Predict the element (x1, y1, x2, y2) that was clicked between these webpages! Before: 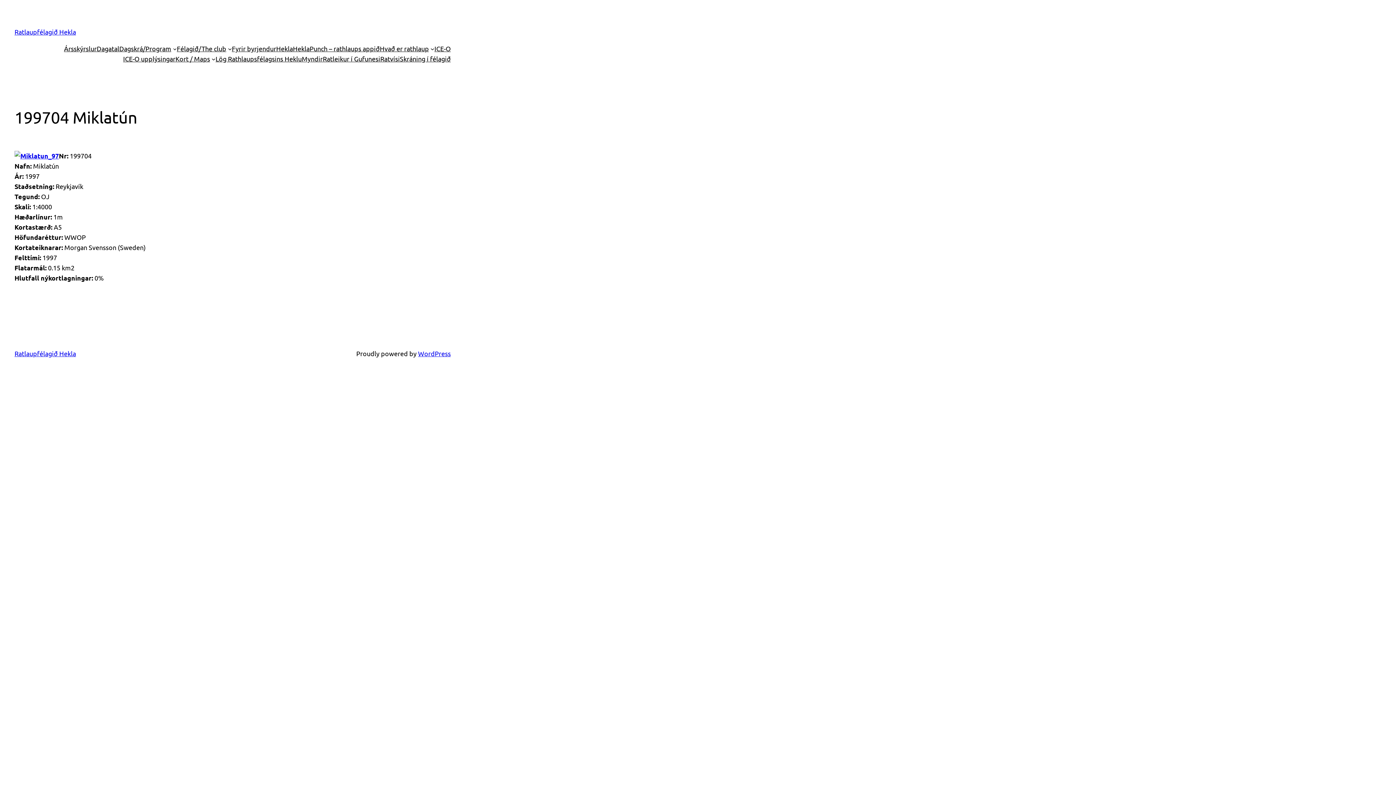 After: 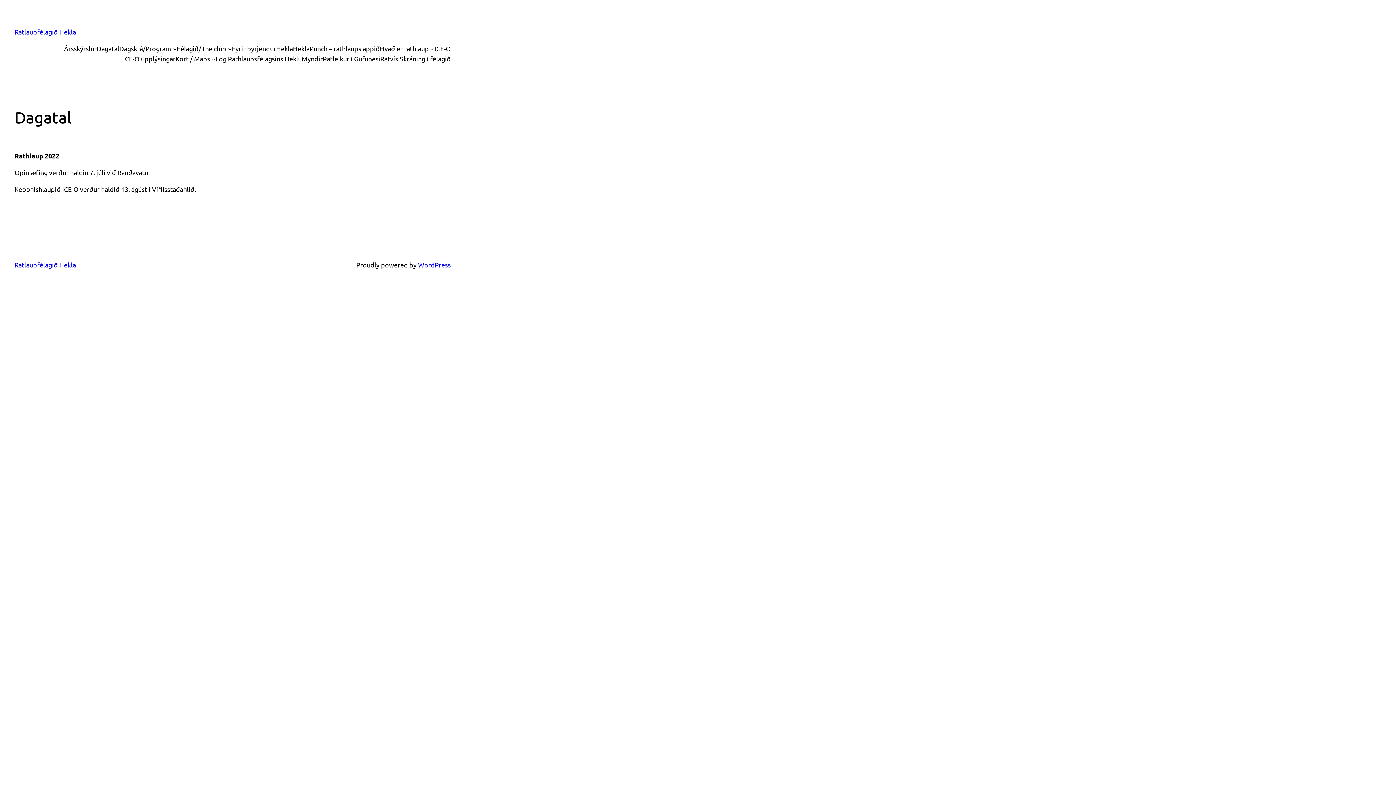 Action: bbox: (96, 43, 119, 53) label: Dagatal